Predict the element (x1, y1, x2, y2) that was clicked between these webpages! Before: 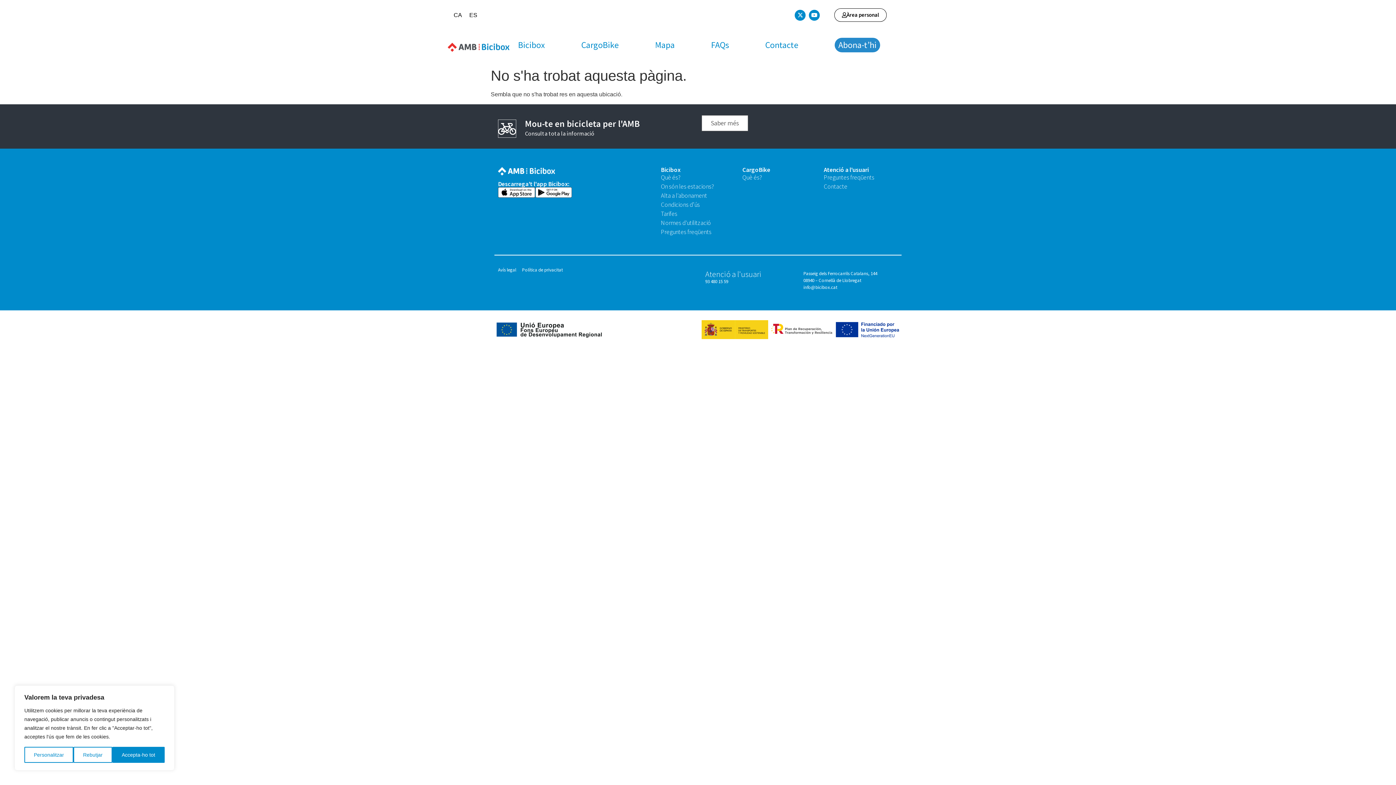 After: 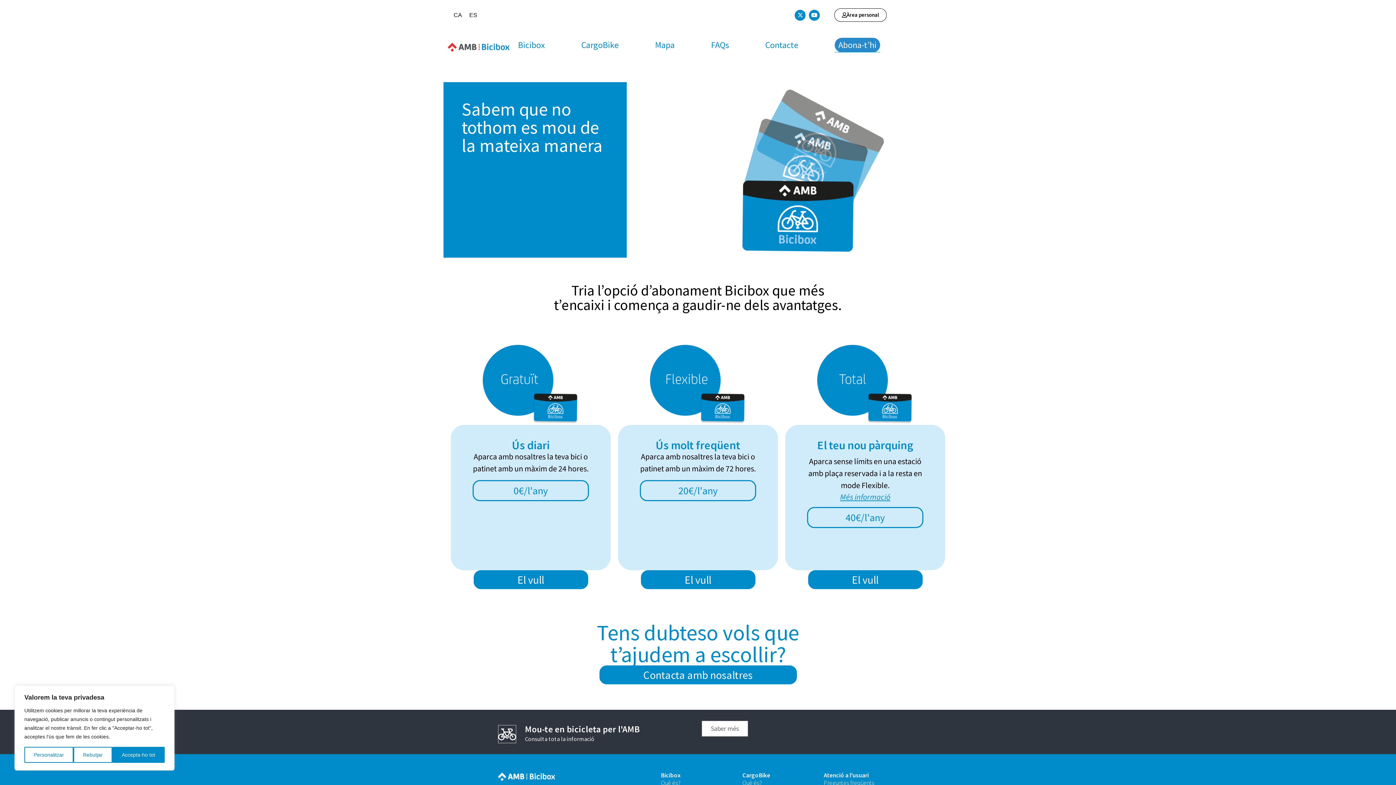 Action: bbox: (834, 37, 880, 52) label: Abona-t’hi